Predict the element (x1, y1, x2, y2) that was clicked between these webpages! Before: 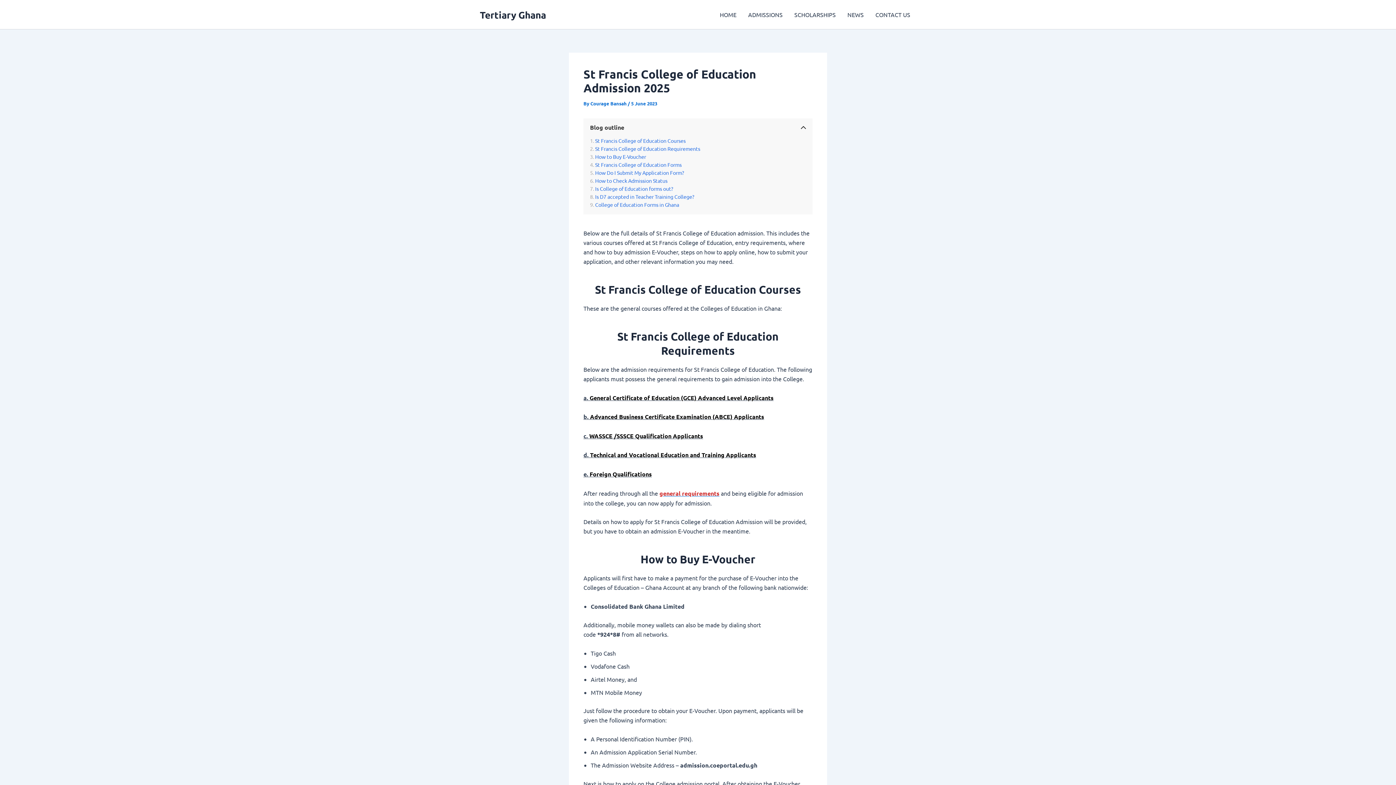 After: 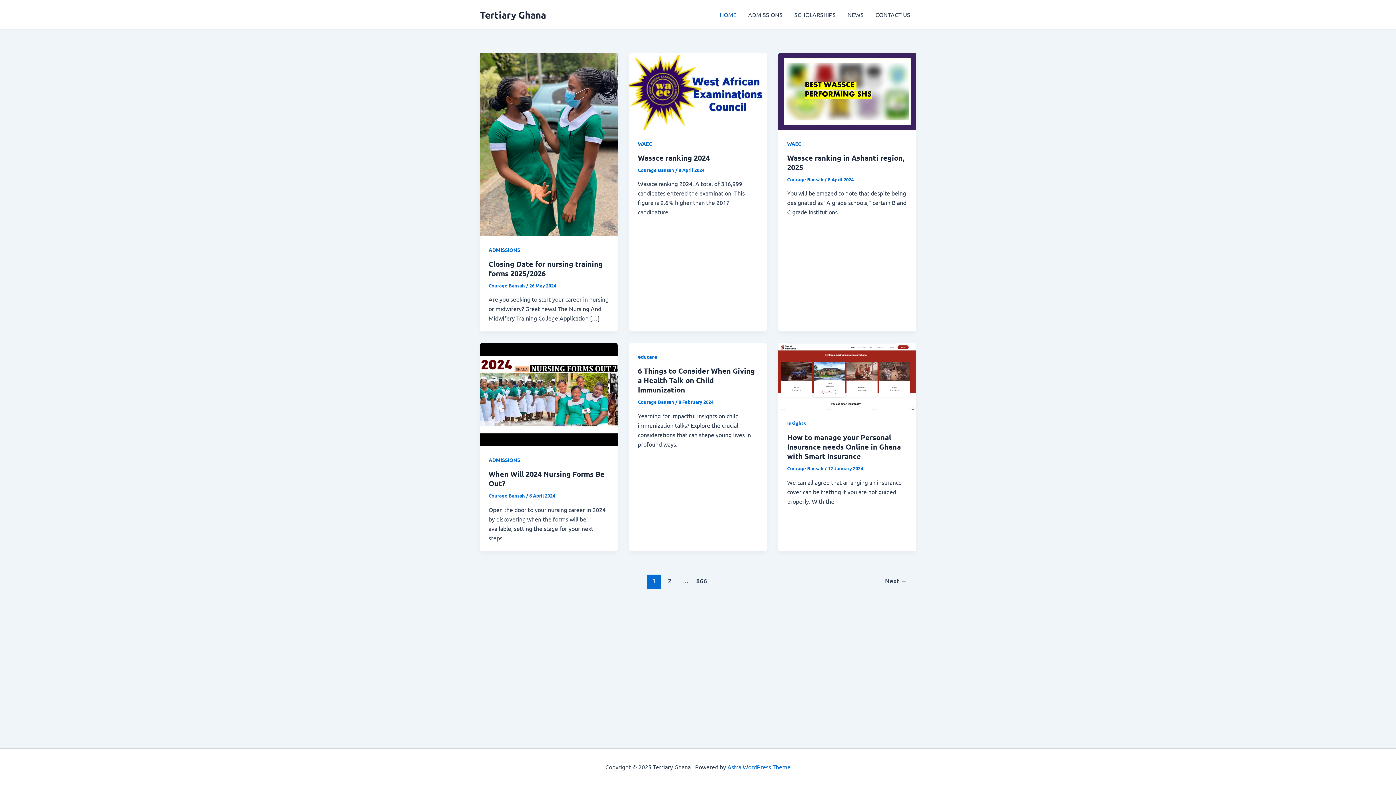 Action: label: Tertiary Ghana bbox: (480, 8, 546, 20)